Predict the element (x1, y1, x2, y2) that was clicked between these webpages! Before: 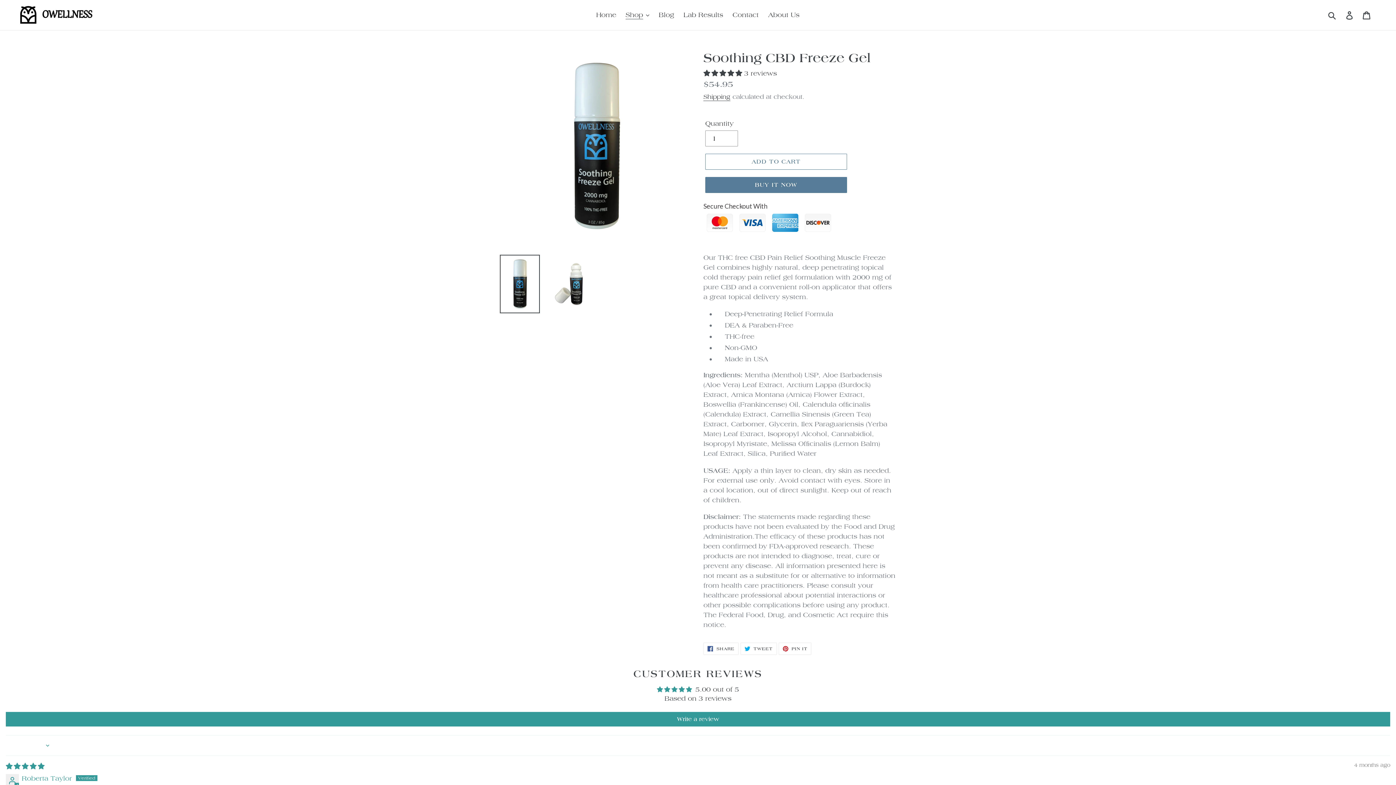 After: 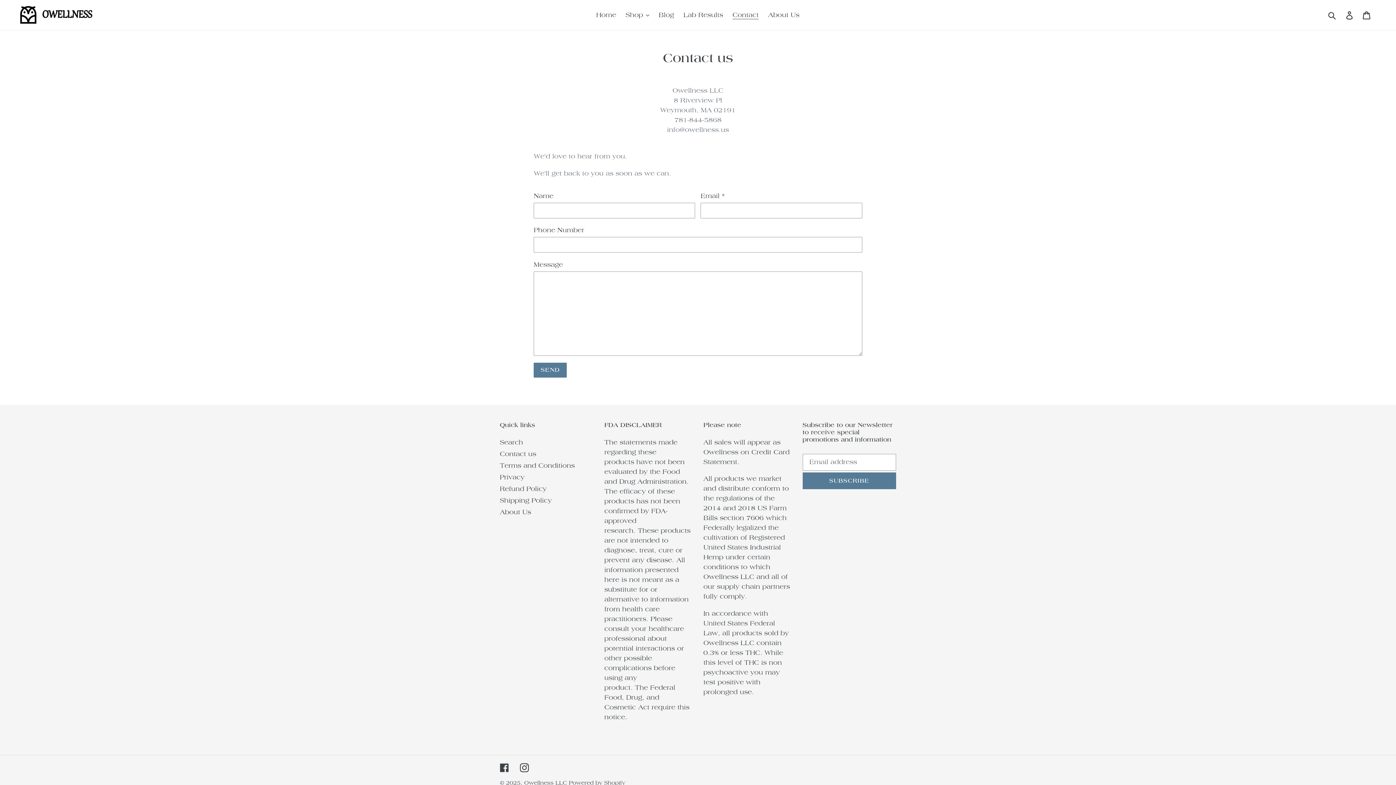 Action: bbox: (729, 9, 762, 21) label: Contact